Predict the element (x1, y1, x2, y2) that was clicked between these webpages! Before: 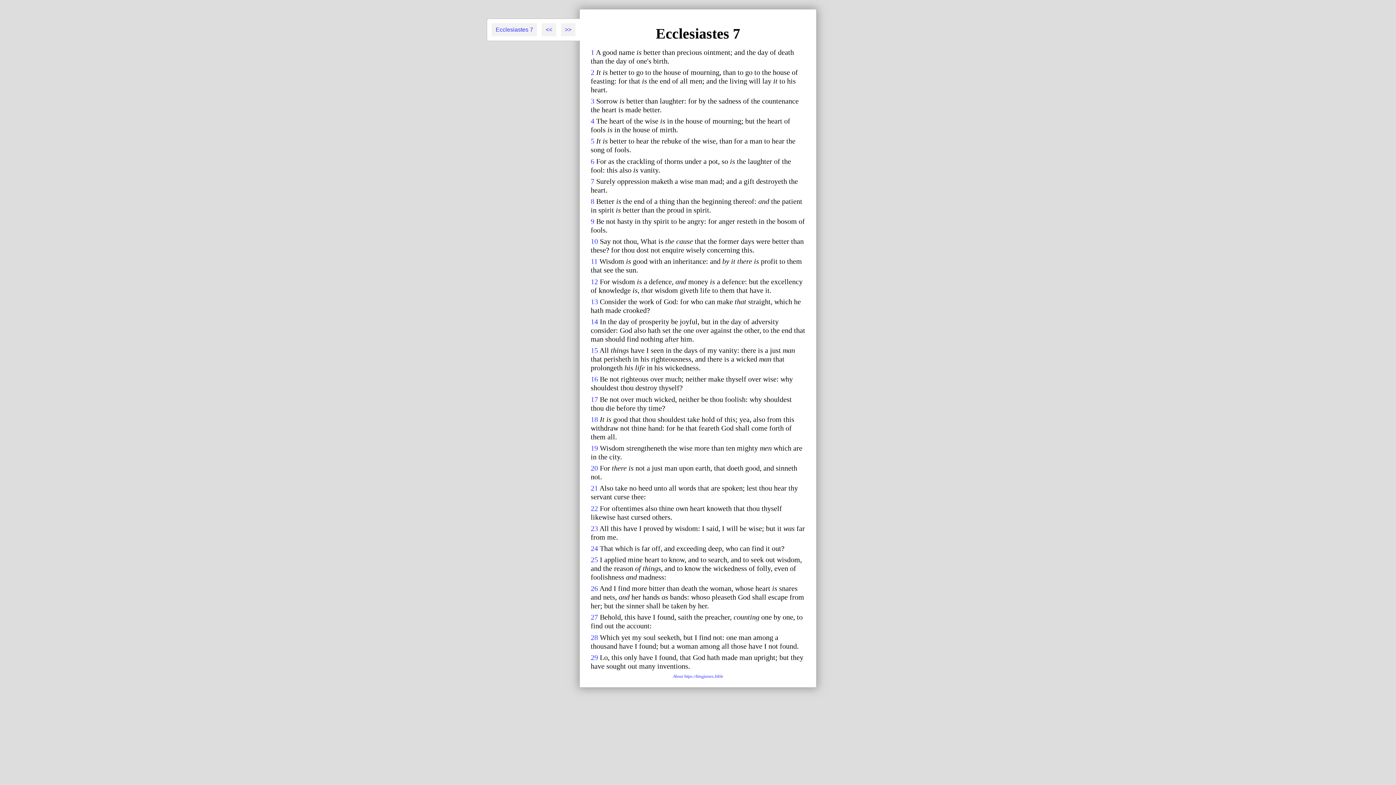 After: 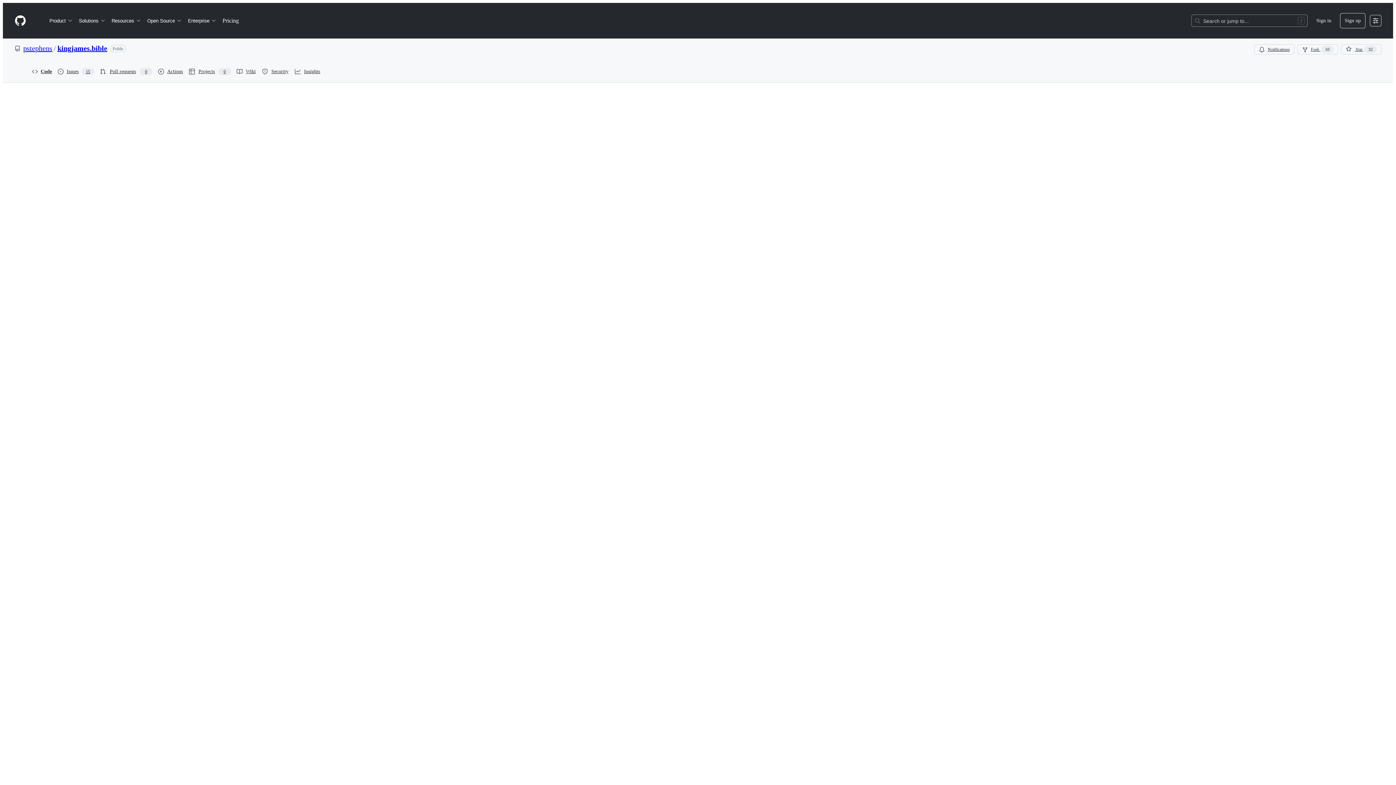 Action: label: About https://kingjames.bible bbox: (673, 674, 723, 679)